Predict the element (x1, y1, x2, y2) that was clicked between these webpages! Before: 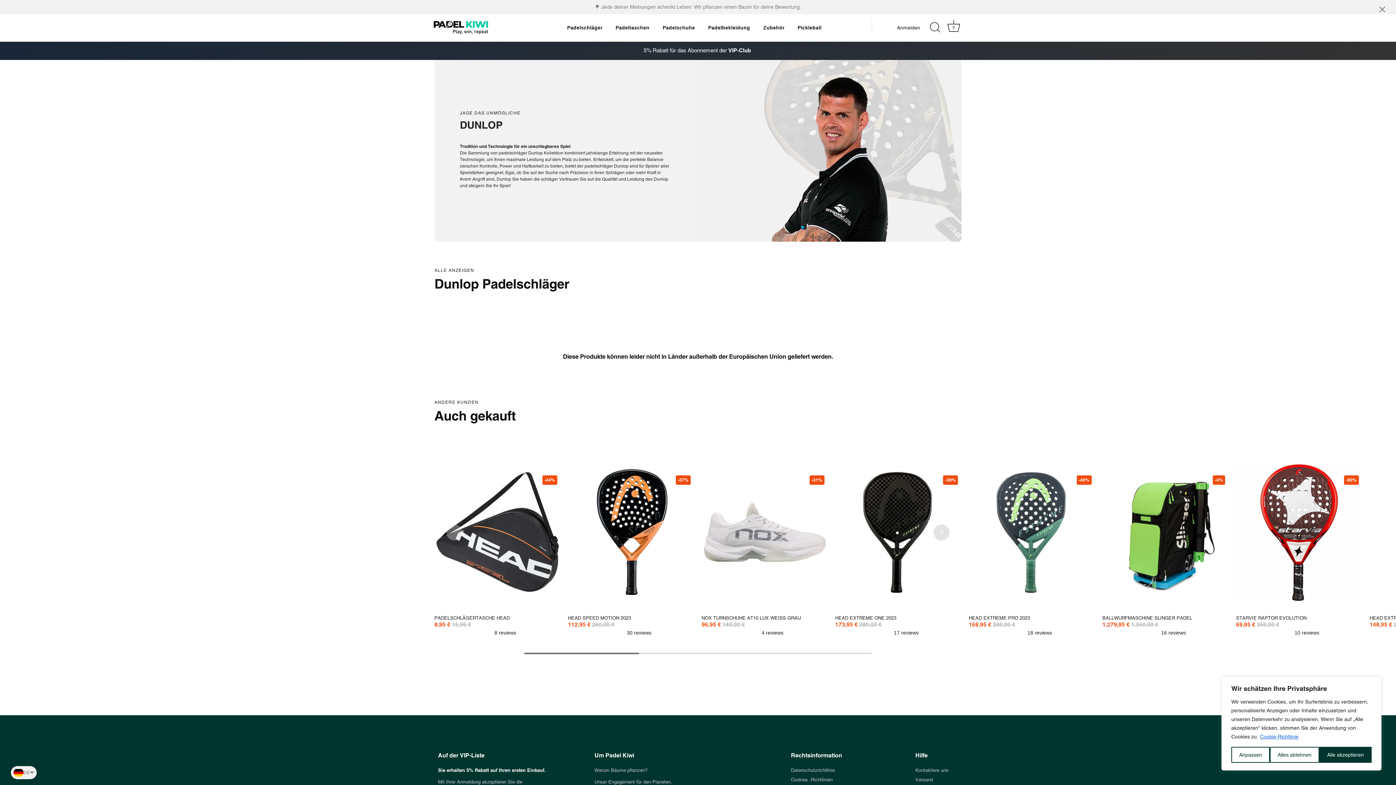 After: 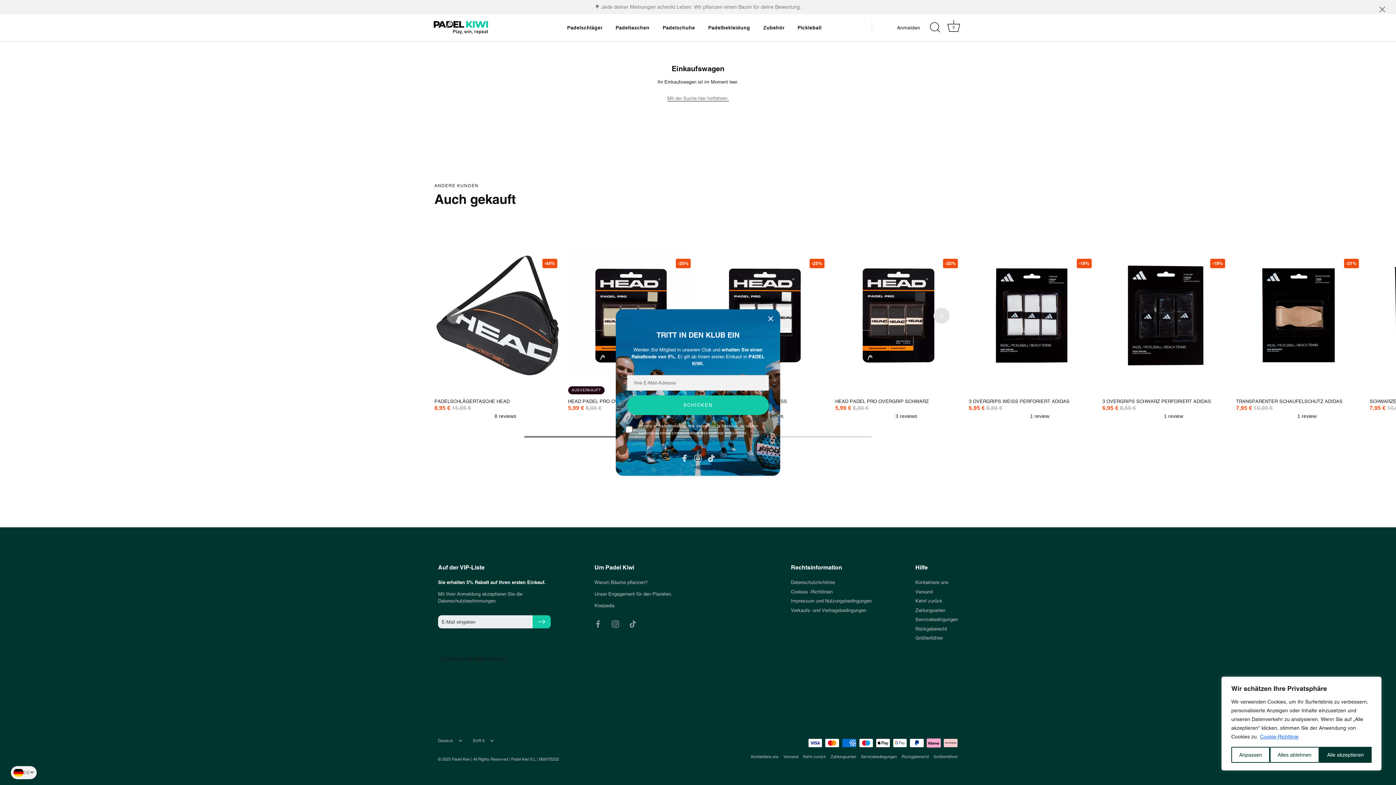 Action: label: Warenkorb bbox: (946, 19, 962, 35)